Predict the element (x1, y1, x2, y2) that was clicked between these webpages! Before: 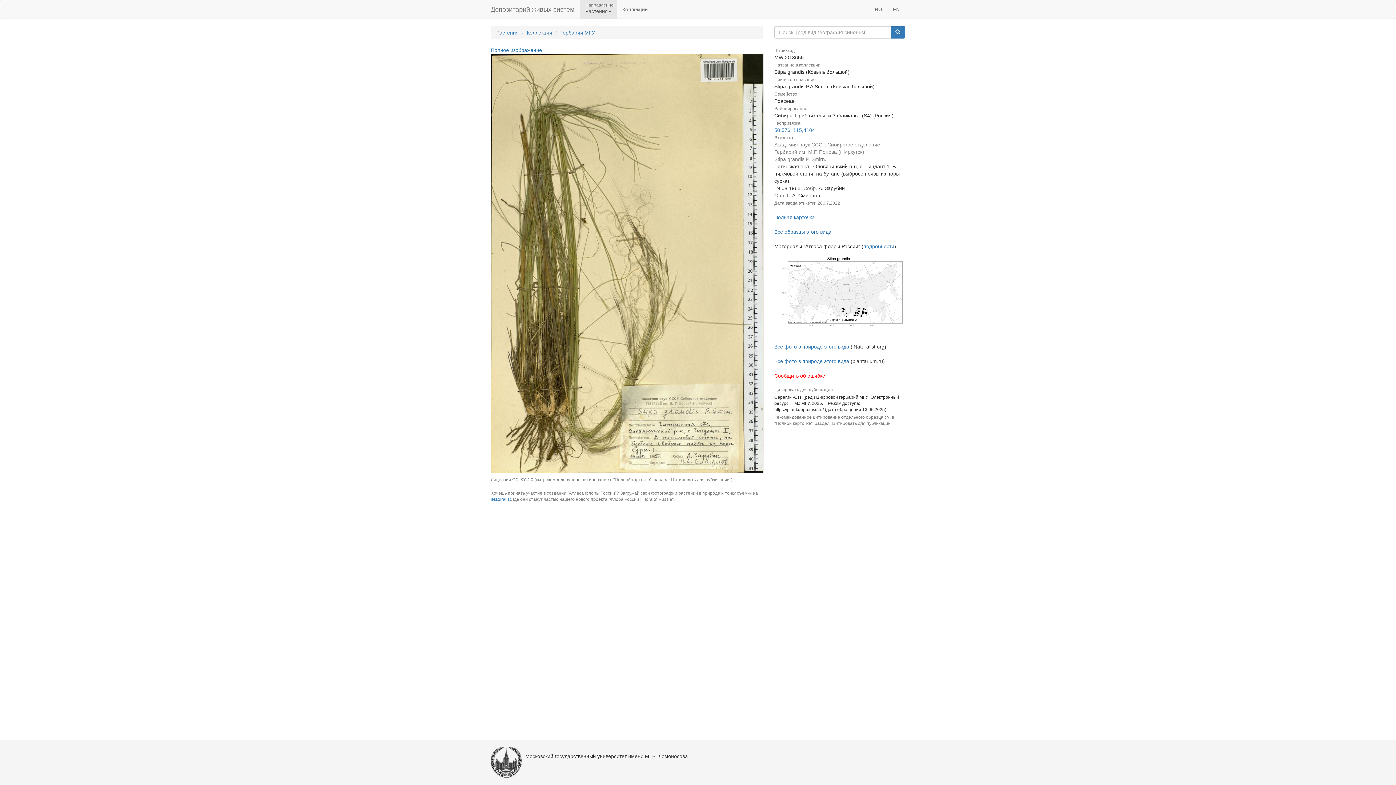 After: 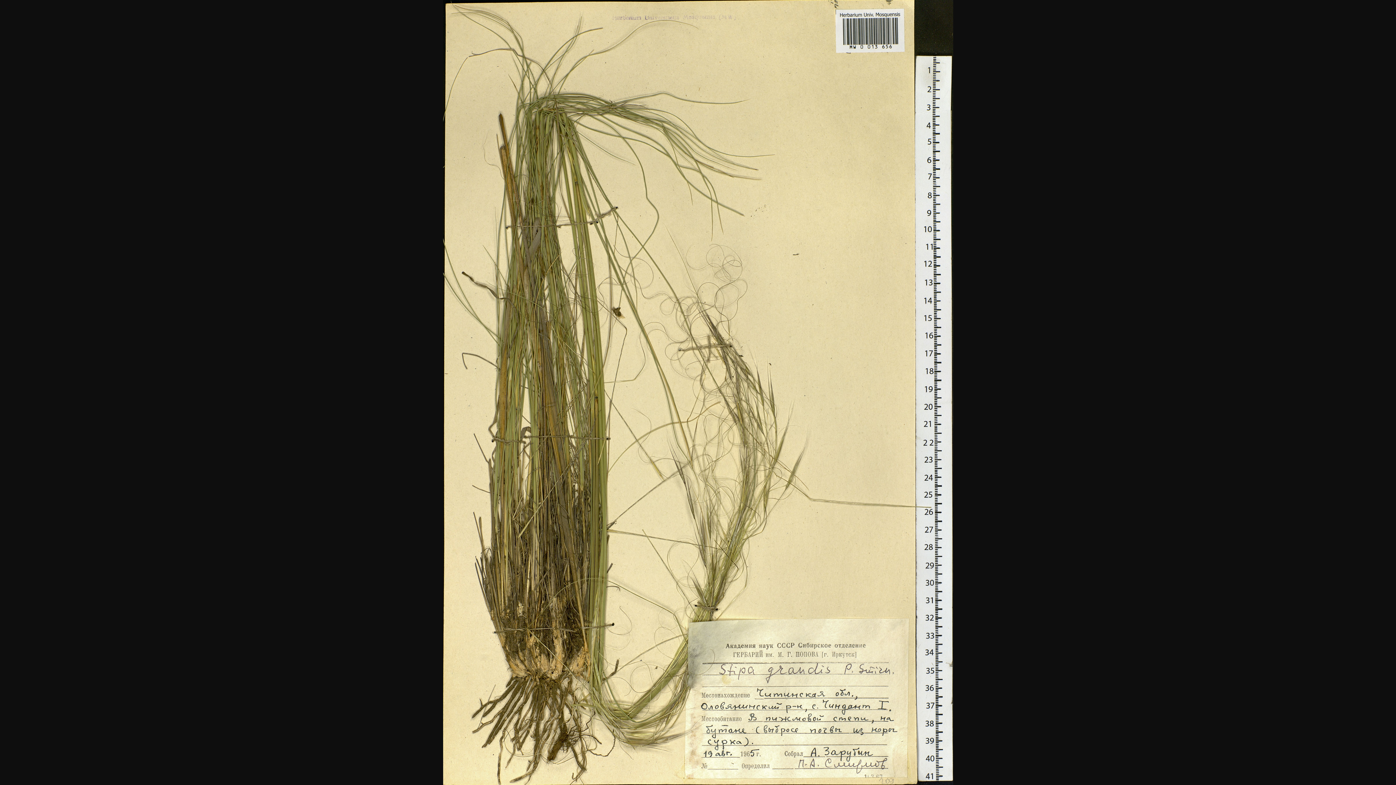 Action: bbox: (490, 47, 542, 53) label: Полное изображение